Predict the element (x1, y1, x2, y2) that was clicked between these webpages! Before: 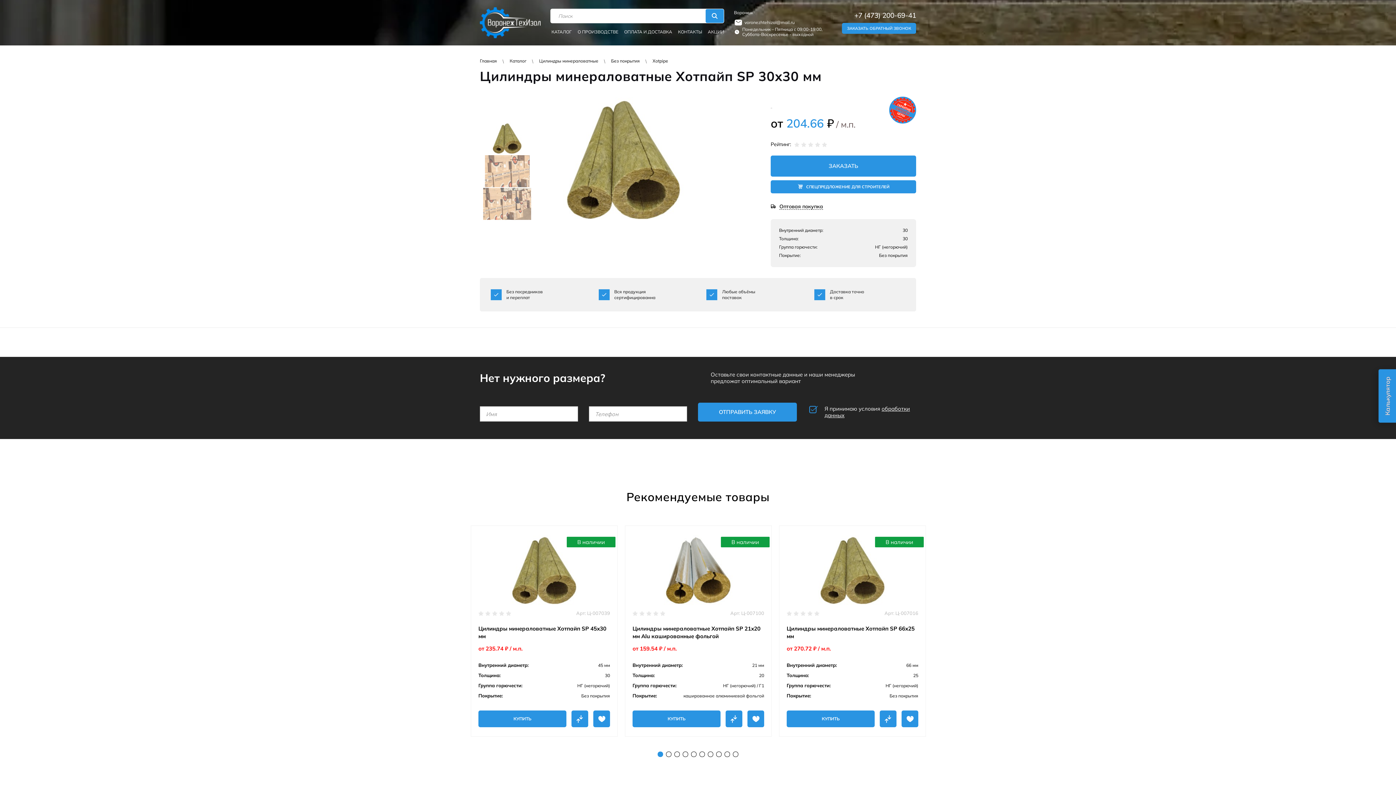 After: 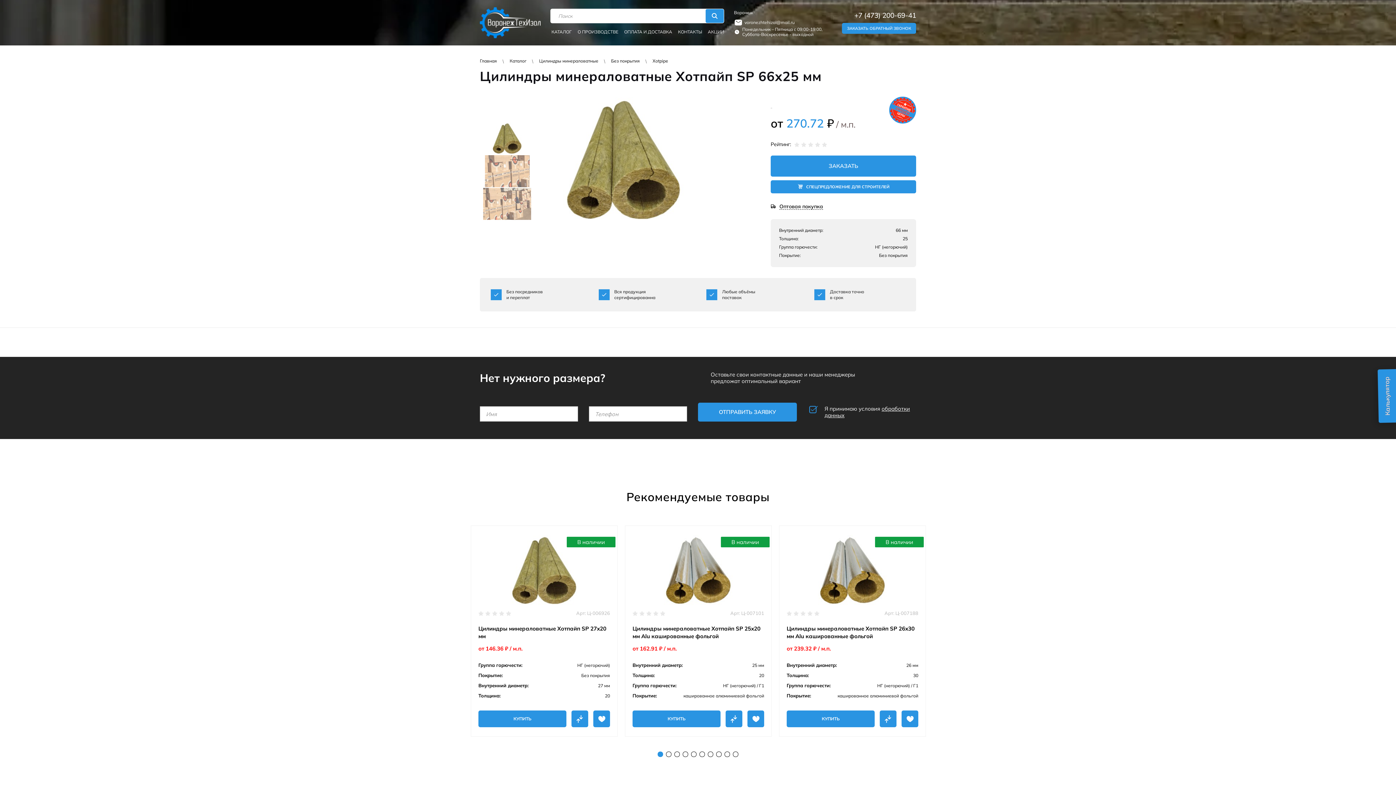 Action: label: КУПИТЬ bbox: (786, 710, 874, 727)